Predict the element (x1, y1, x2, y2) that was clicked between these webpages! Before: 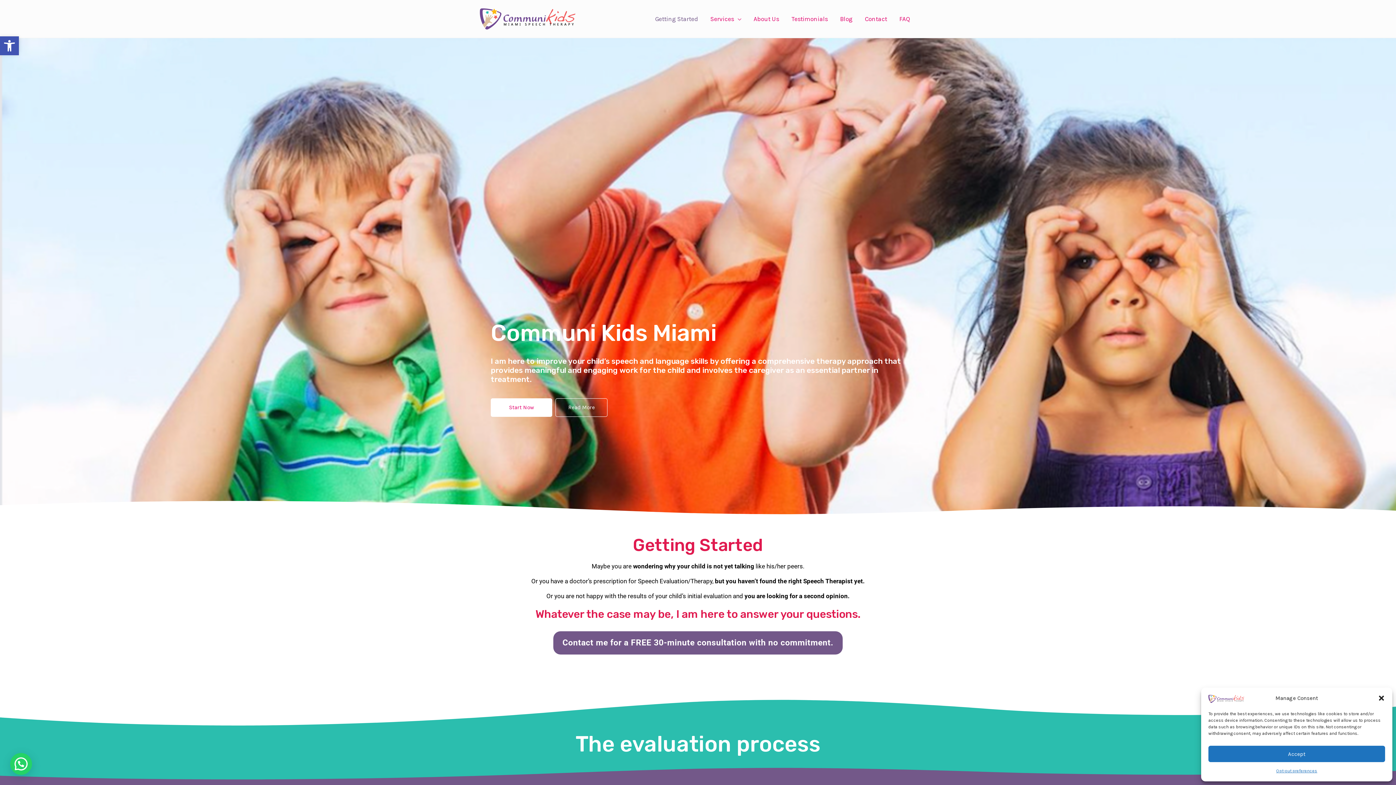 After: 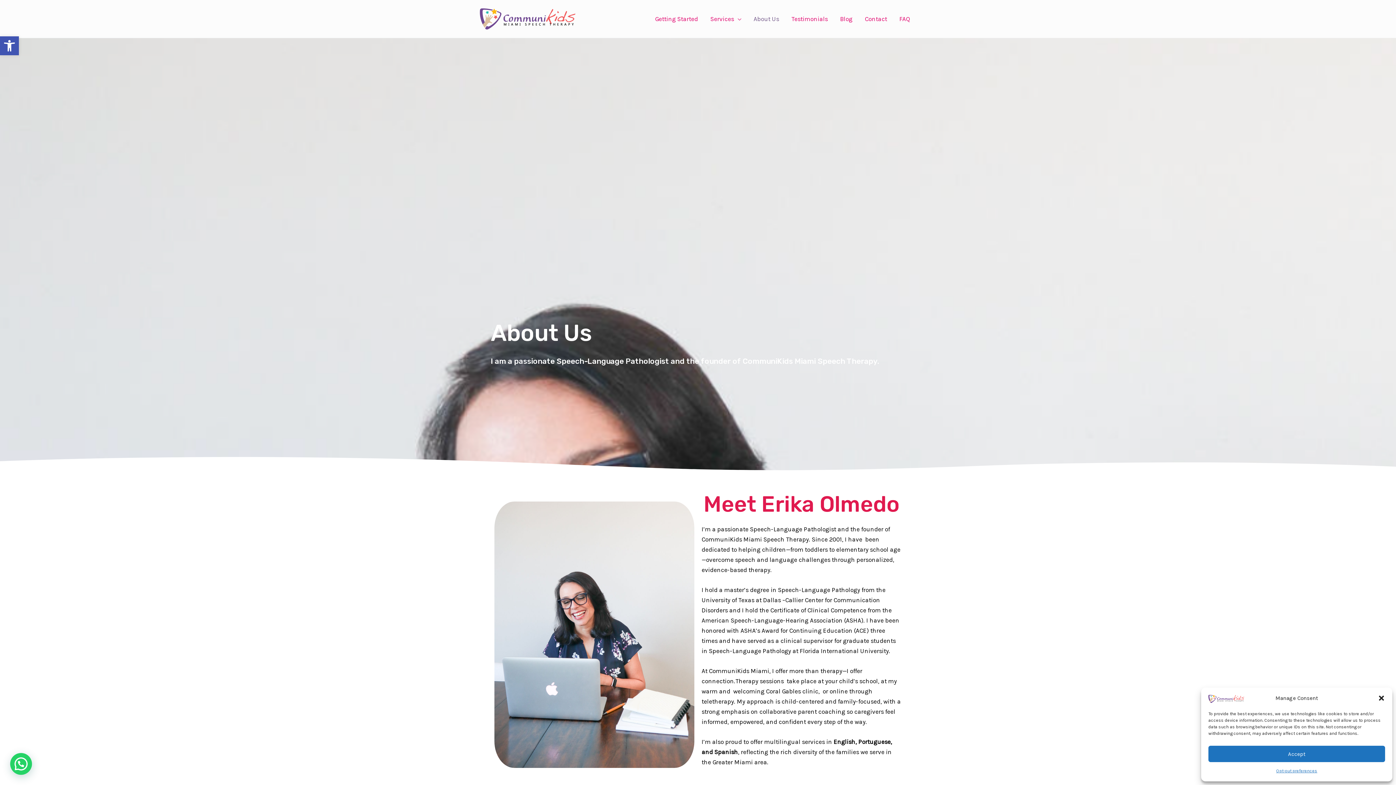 Action: bbox: (747, 6, 785, 31) label: About Us